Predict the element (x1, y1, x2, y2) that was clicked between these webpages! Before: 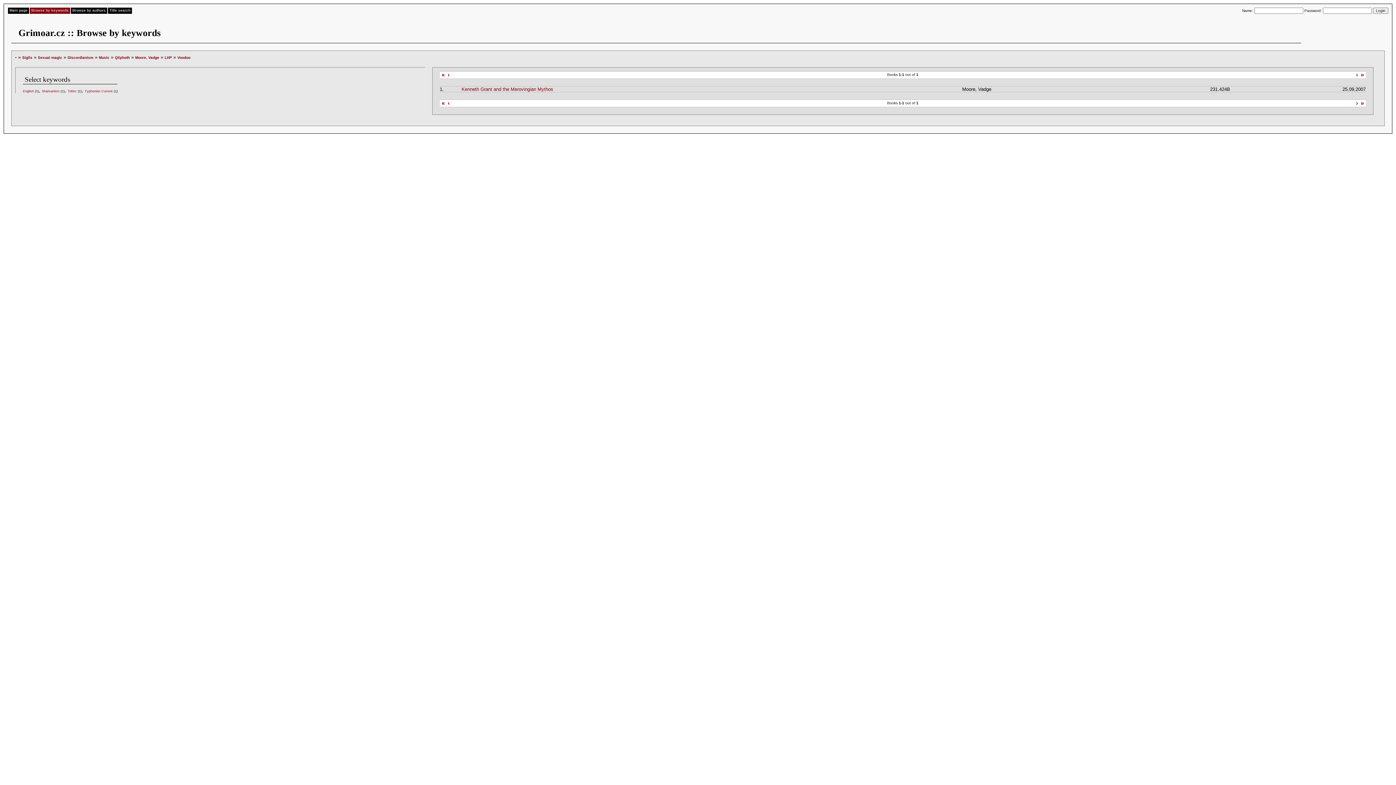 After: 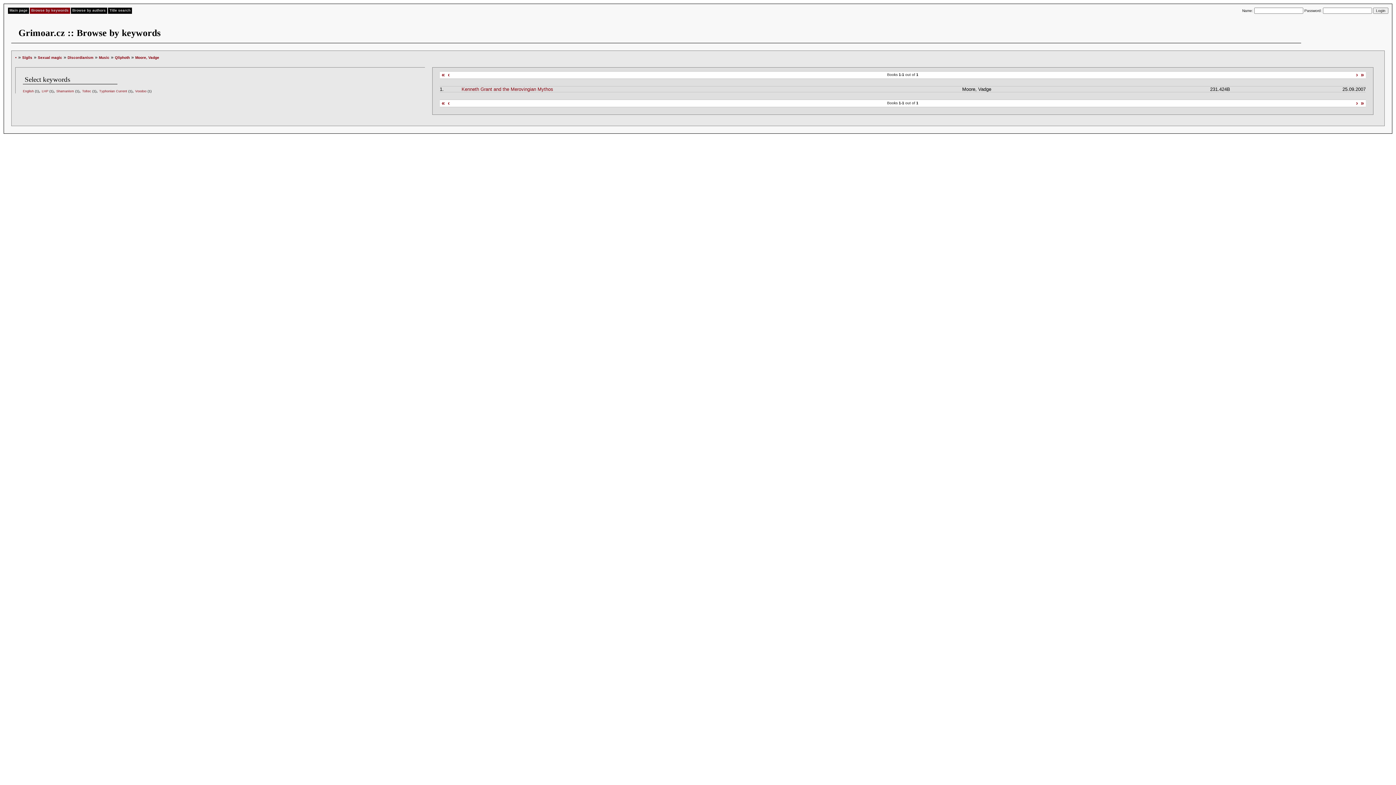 Action: label: Moore, Vadge bbox: (135, 55, 159, 59)